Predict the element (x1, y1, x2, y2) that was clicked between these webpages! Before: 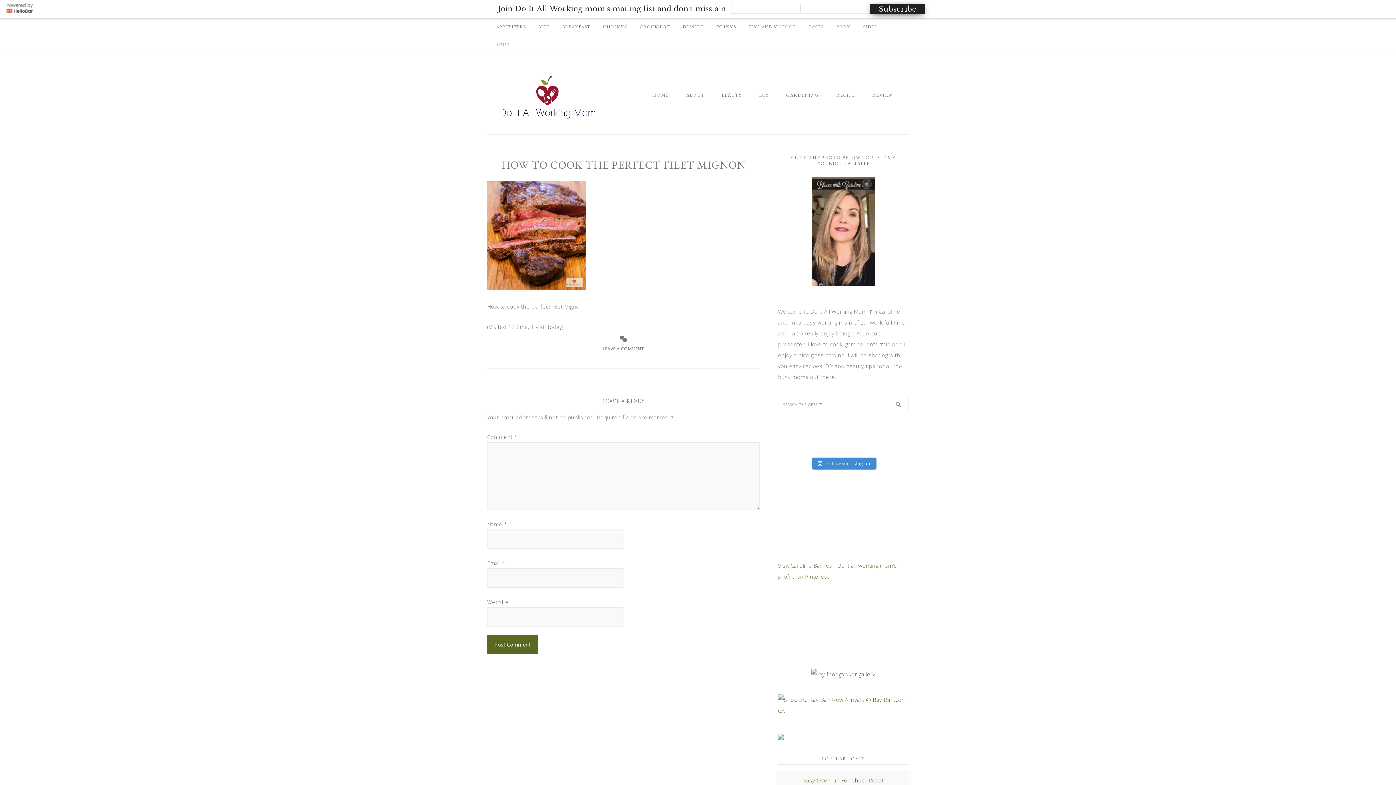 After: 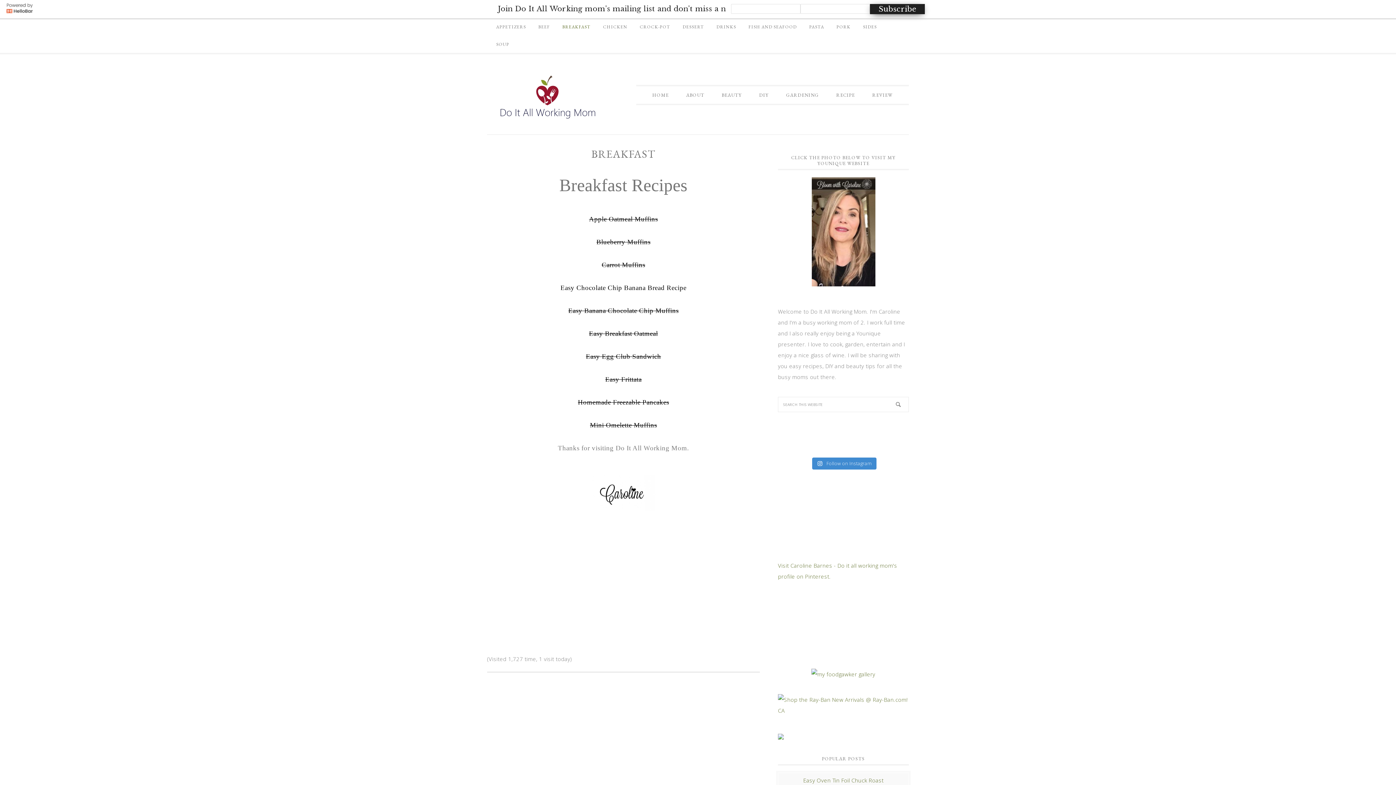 Action: bbox: (557, 0, 596, 17) label: BREAKFAST